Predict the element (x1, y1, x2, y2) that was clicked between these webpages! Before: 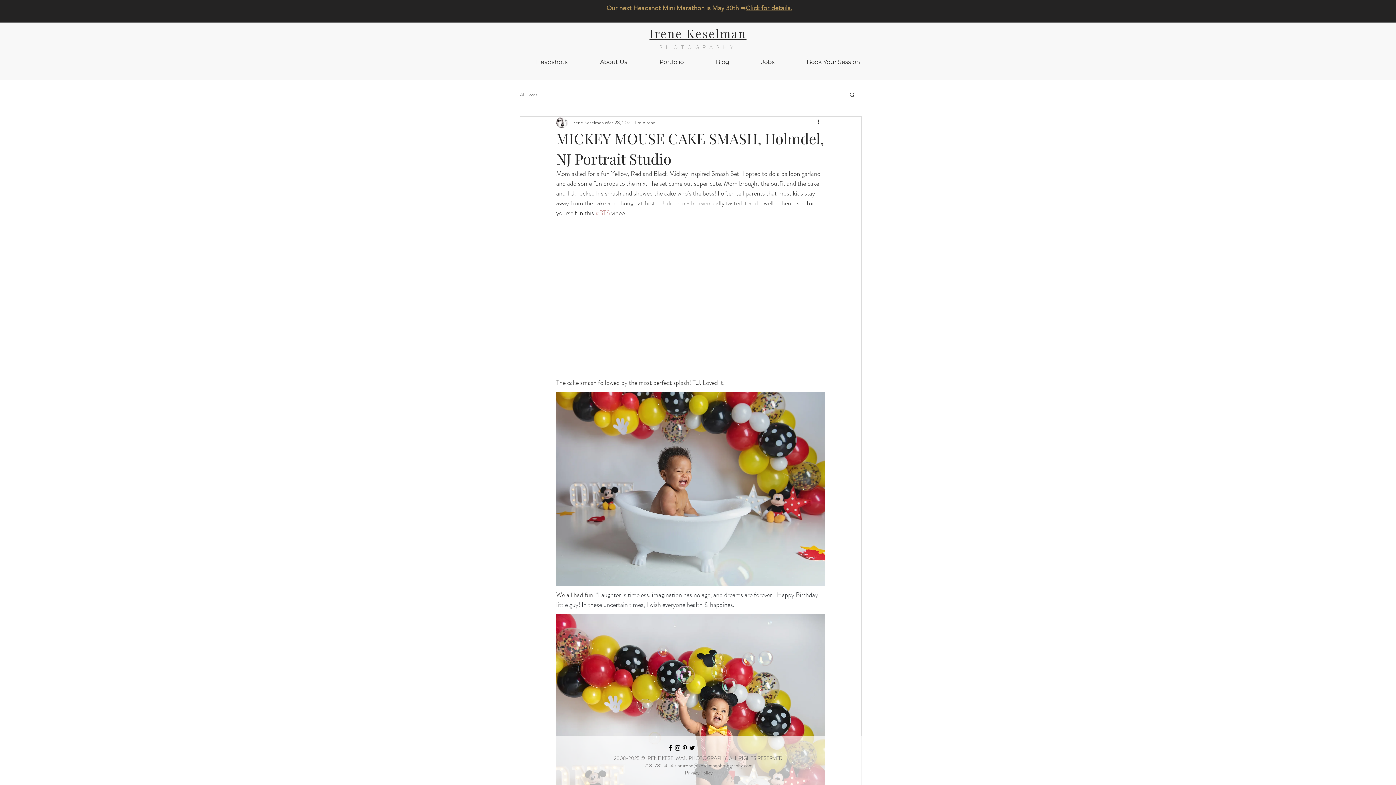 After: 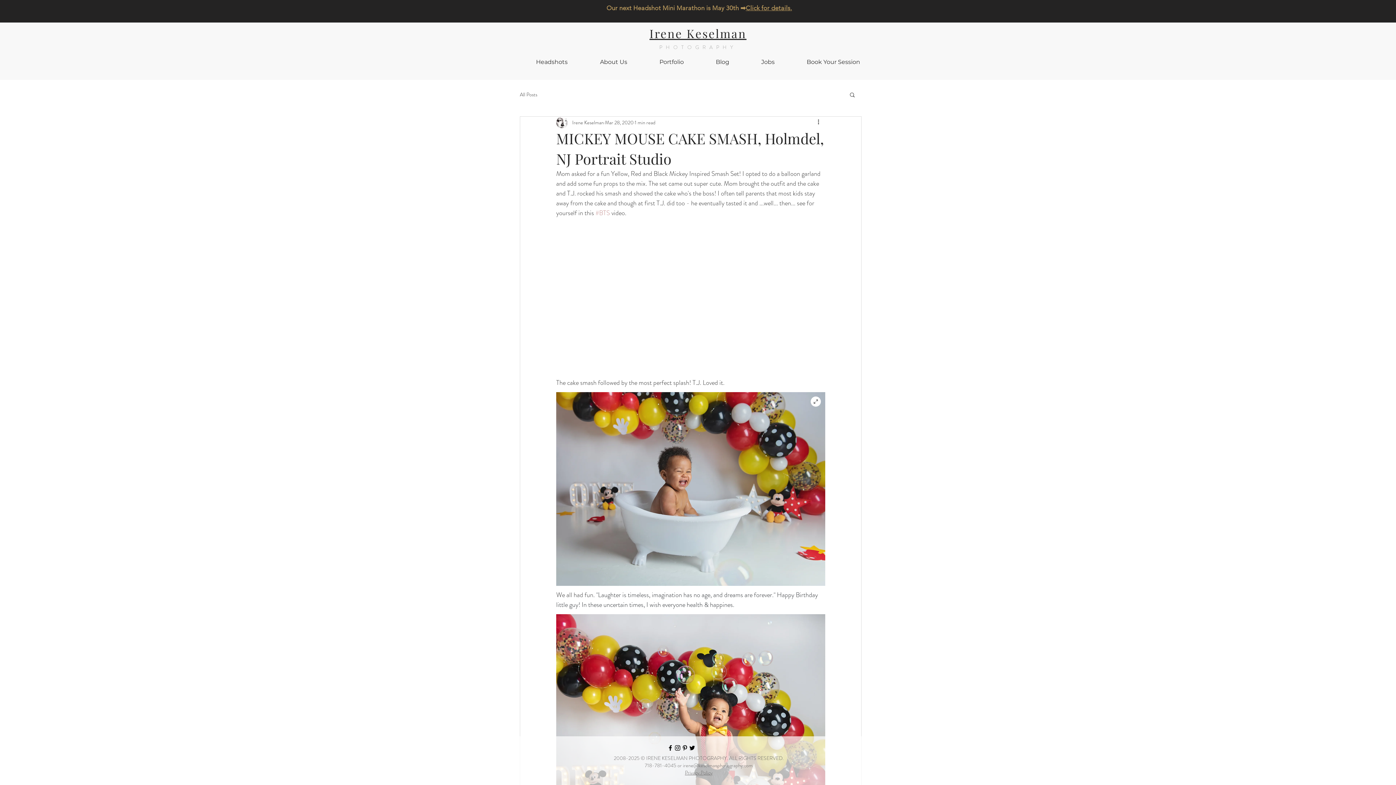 Action: bbox: (556, 392, 825, 586)